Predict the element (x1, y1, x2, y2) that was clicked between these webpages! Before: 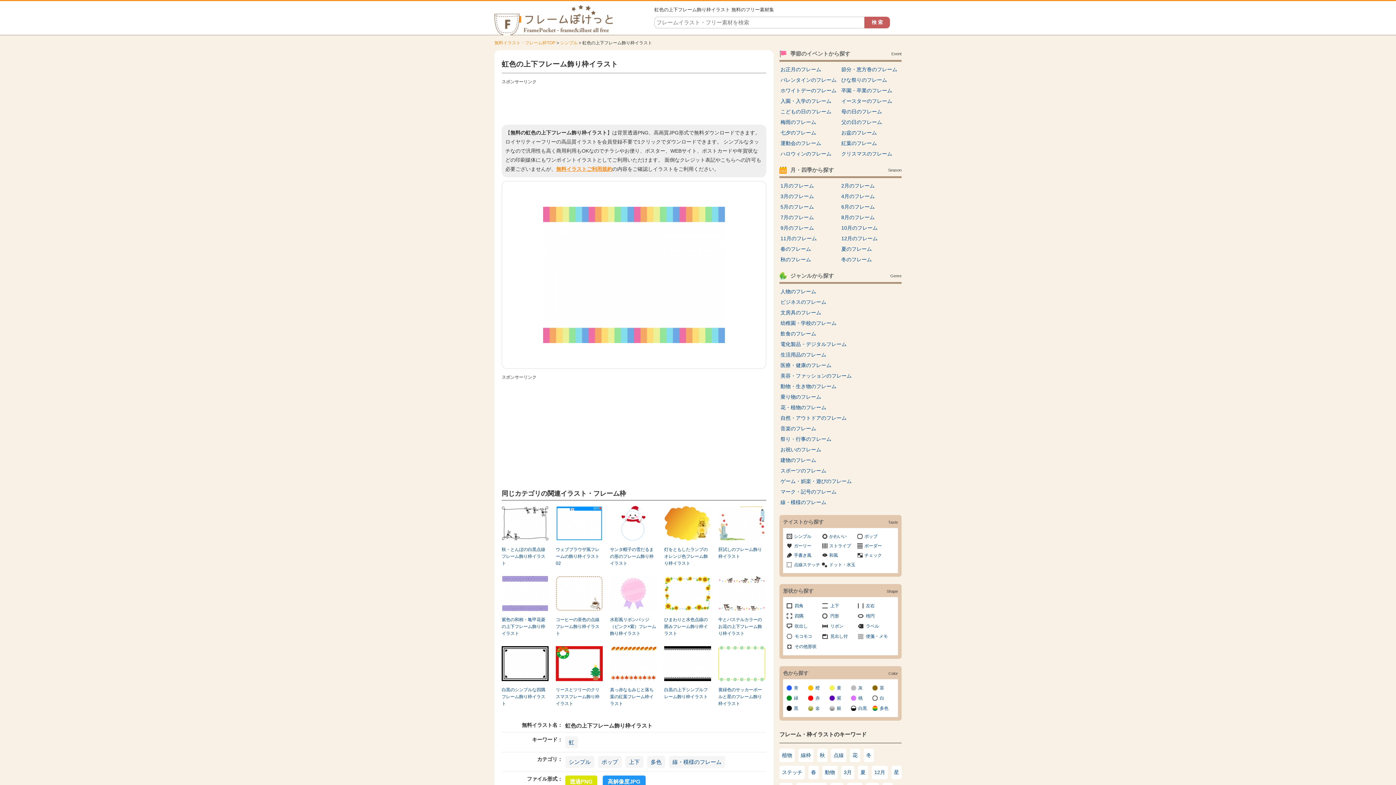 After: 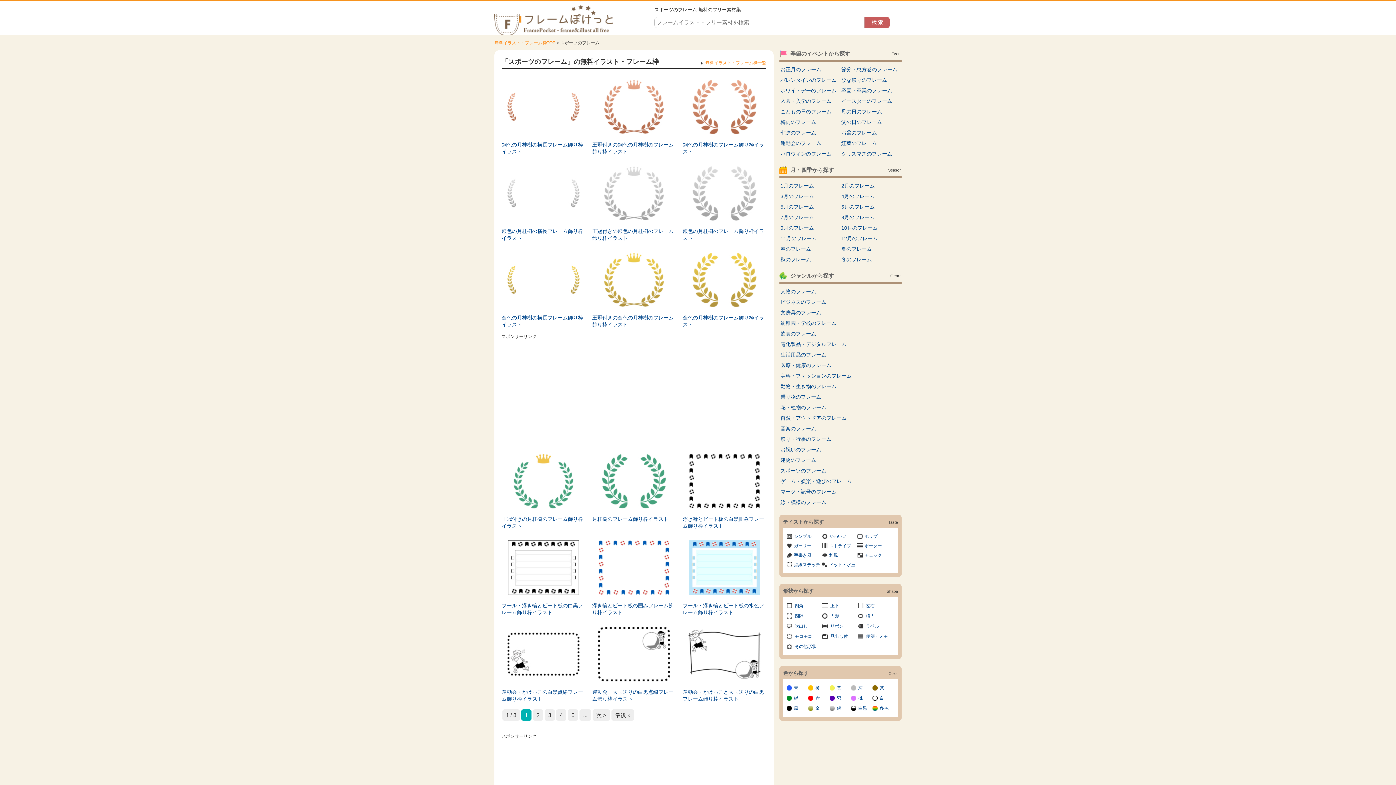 Action: label: スポーツのフレーム bbox: (779, 465, 901, 476)